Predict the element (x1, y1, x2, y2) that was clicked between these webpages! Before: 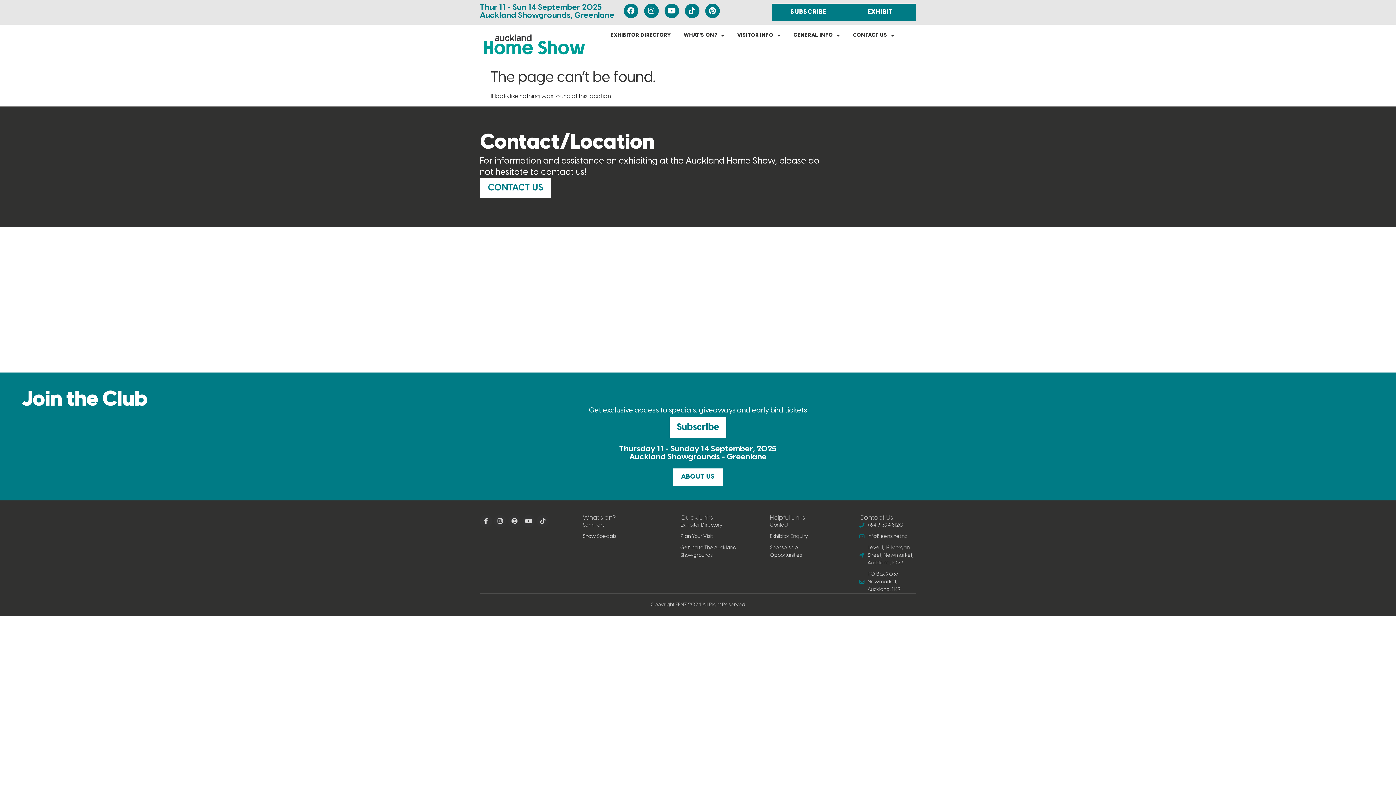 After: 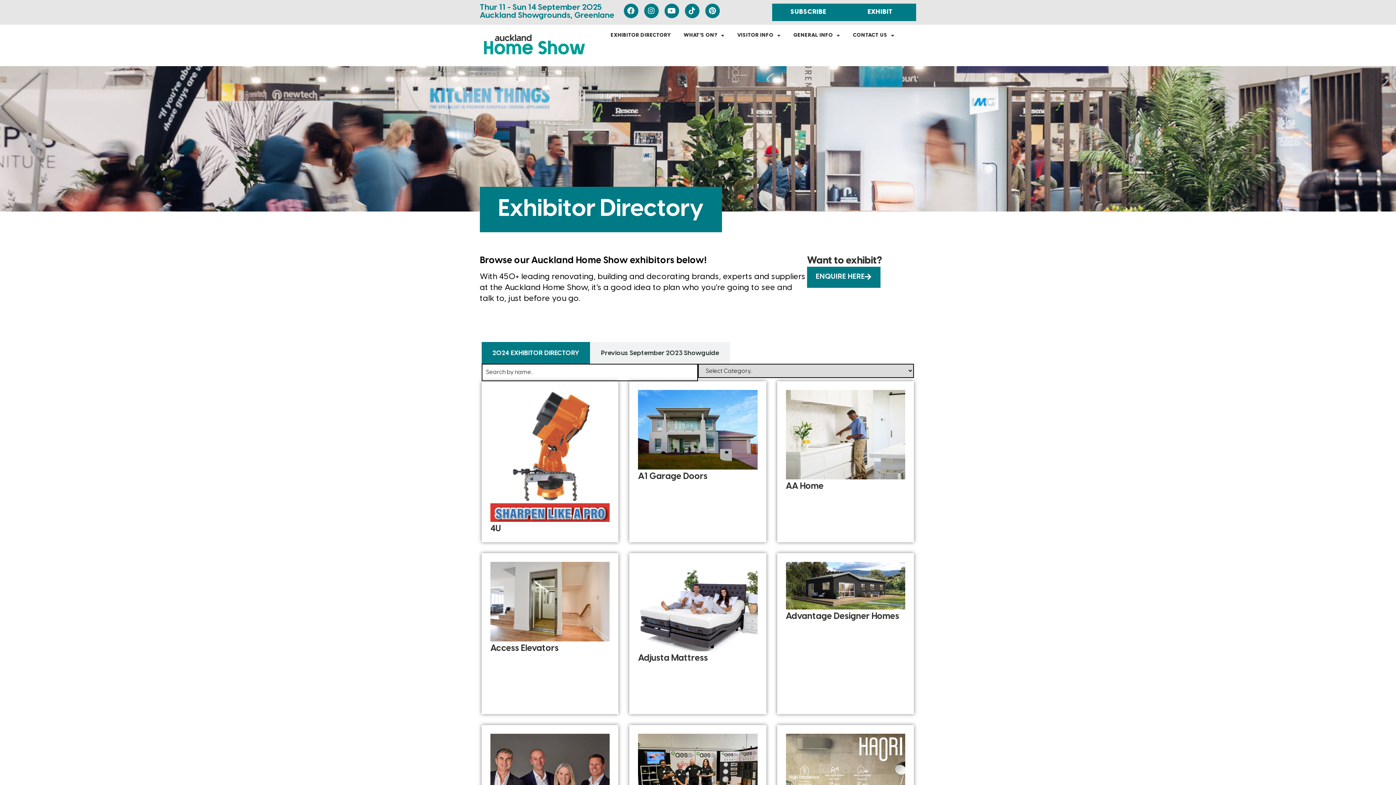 Action: label: EXHIBITOR DIRECTORY bbox: (610, 32, 671, 39)